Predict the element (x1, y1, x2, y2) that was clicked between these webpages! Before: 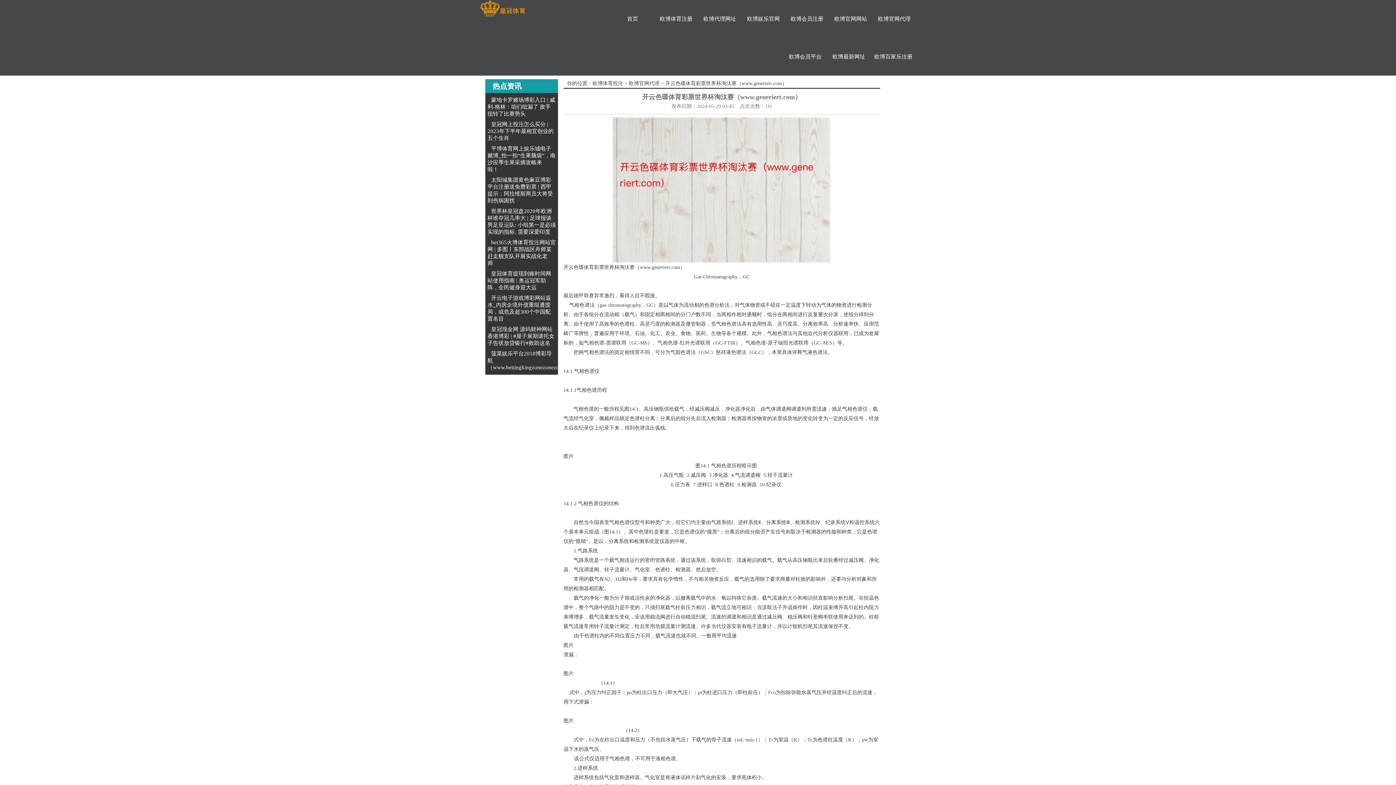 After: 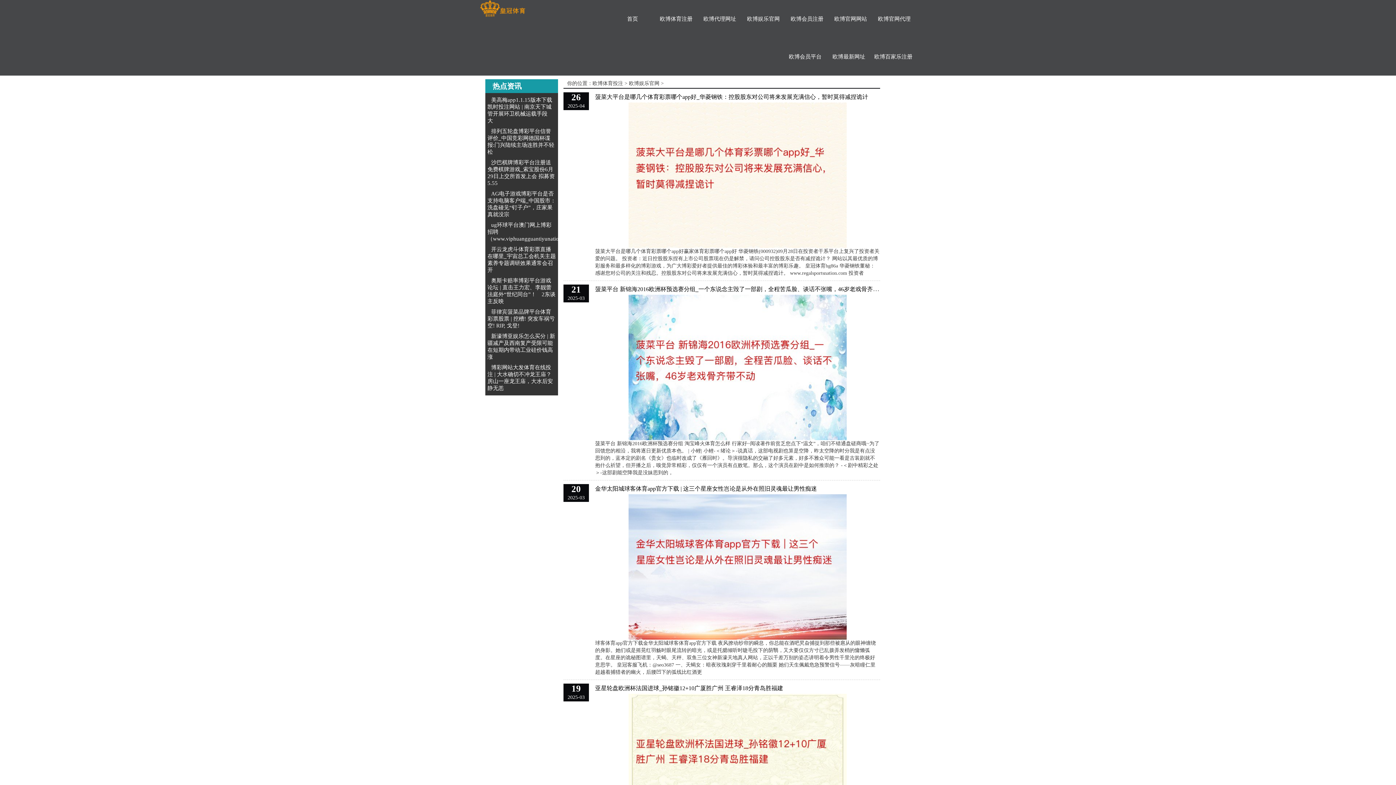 Action: label: 欧博娱乐官网 bbox: (741, 0, 785, 37)